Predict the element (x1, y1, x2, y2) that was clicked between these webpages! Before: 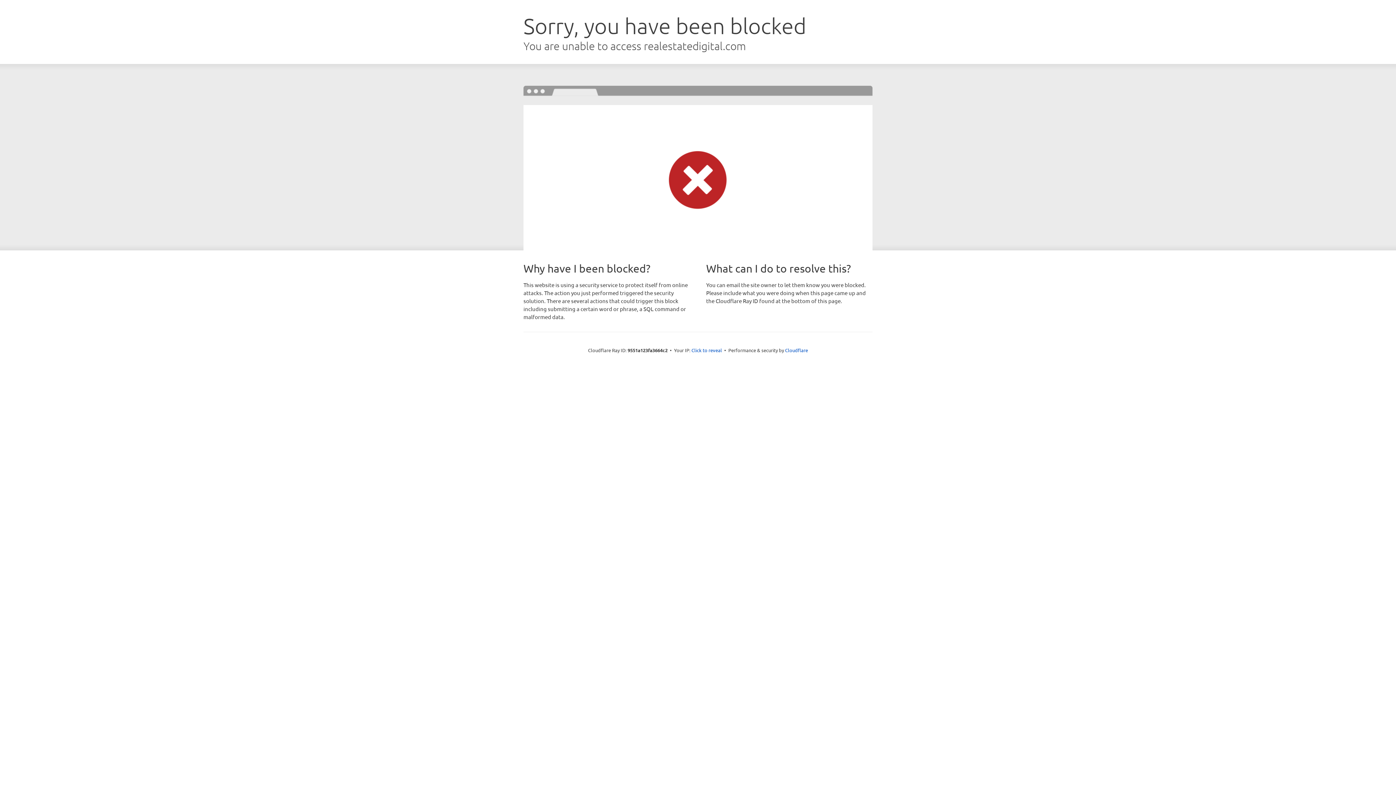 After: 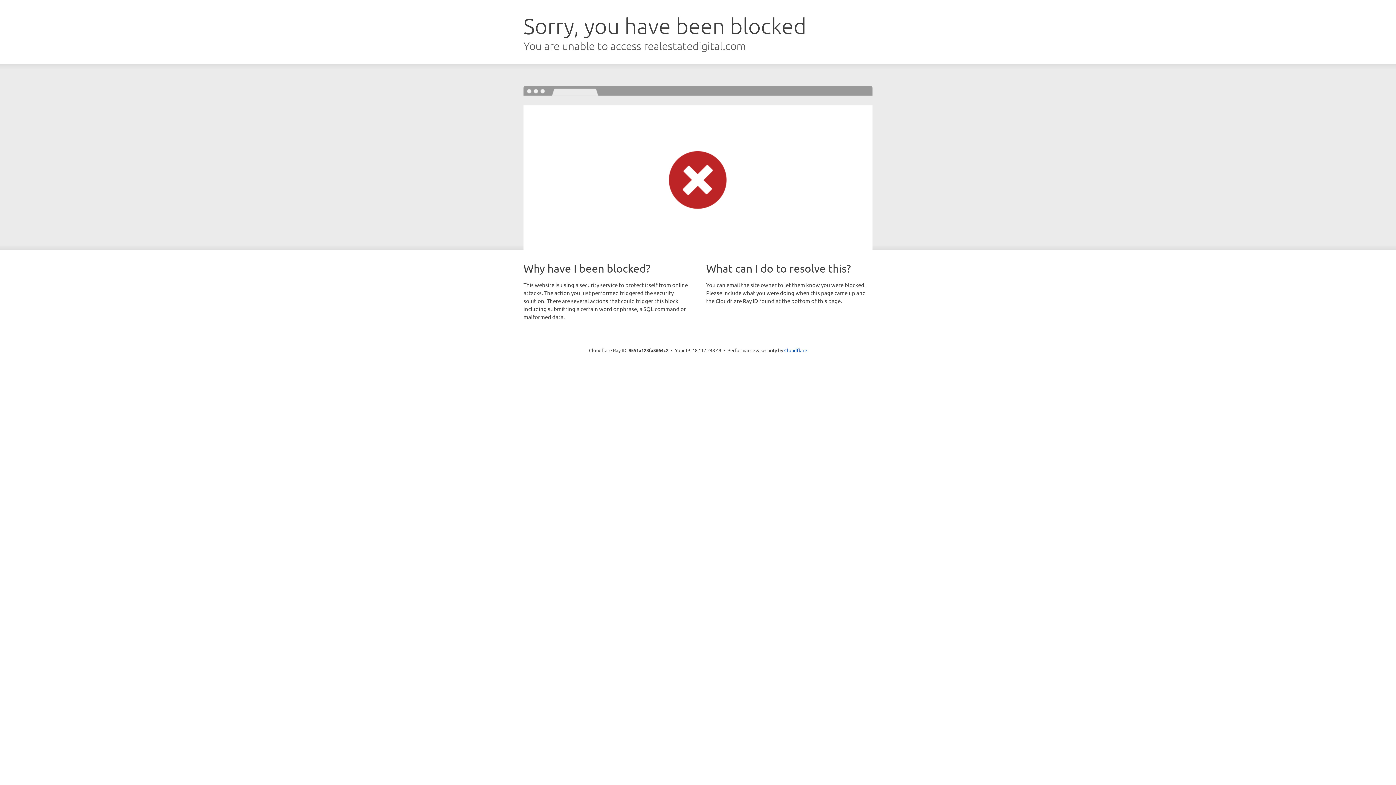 Action: label: Click to reveal bbox: (691, 346, 722, 353)